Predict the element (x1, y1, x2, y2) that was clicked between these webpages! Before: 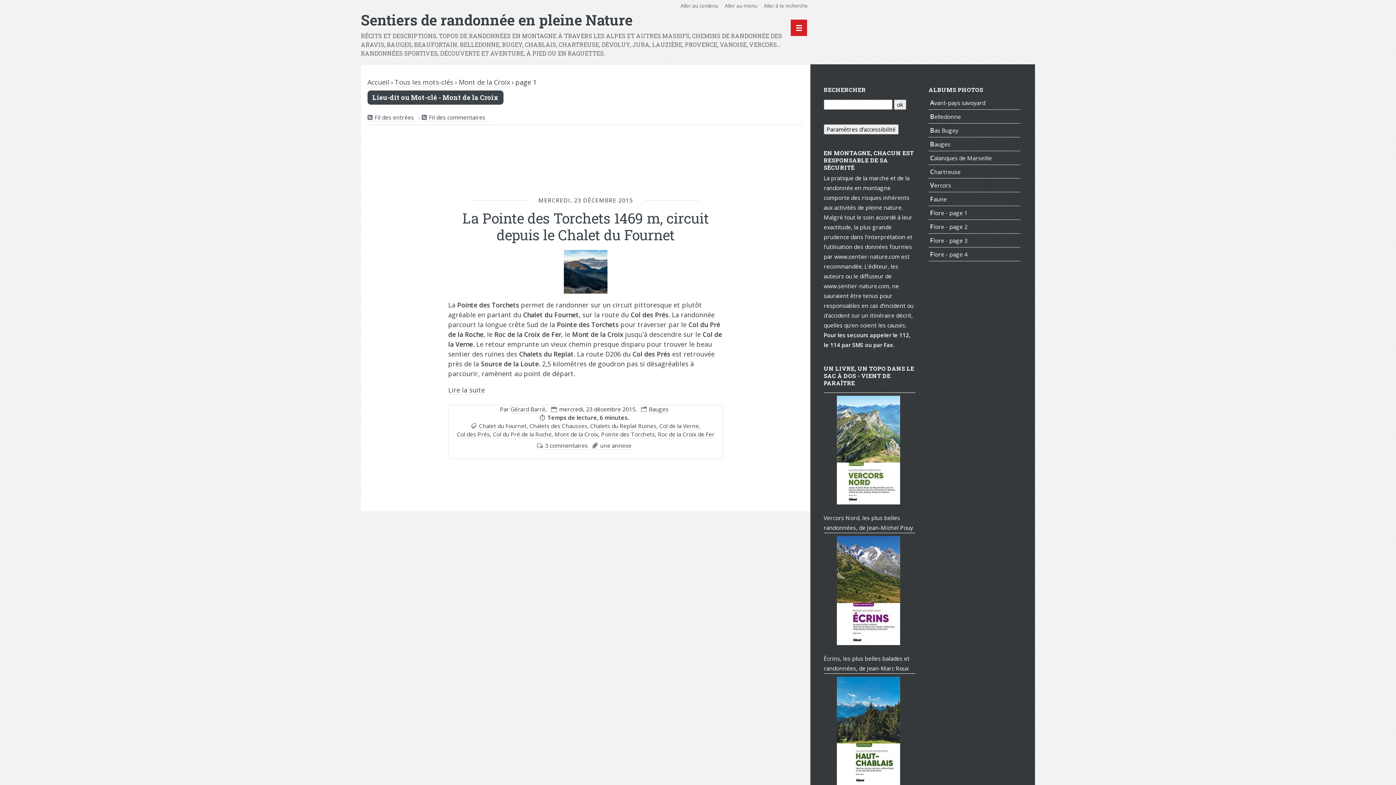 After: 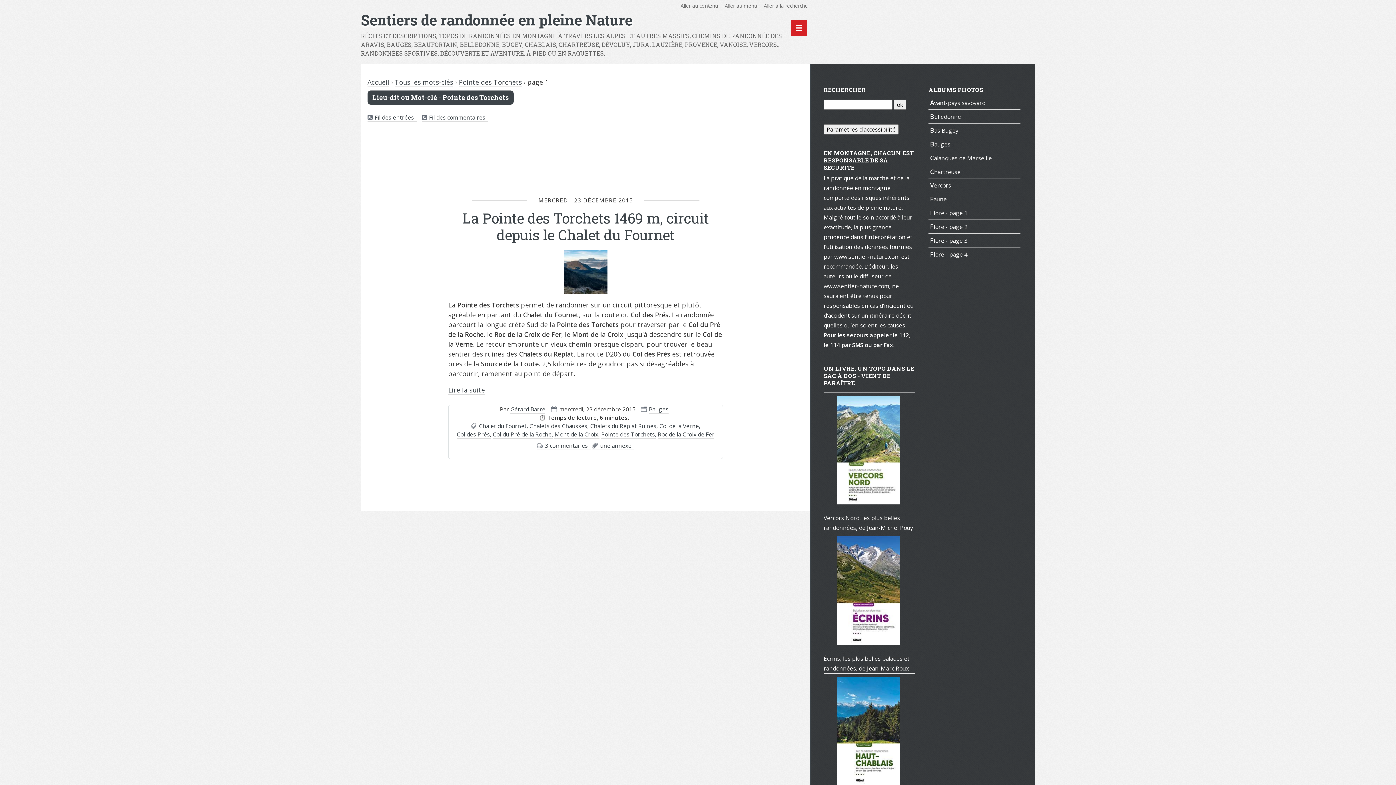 Action: label: Pointe des Torchets bbox: (601, 430, 656, 438)